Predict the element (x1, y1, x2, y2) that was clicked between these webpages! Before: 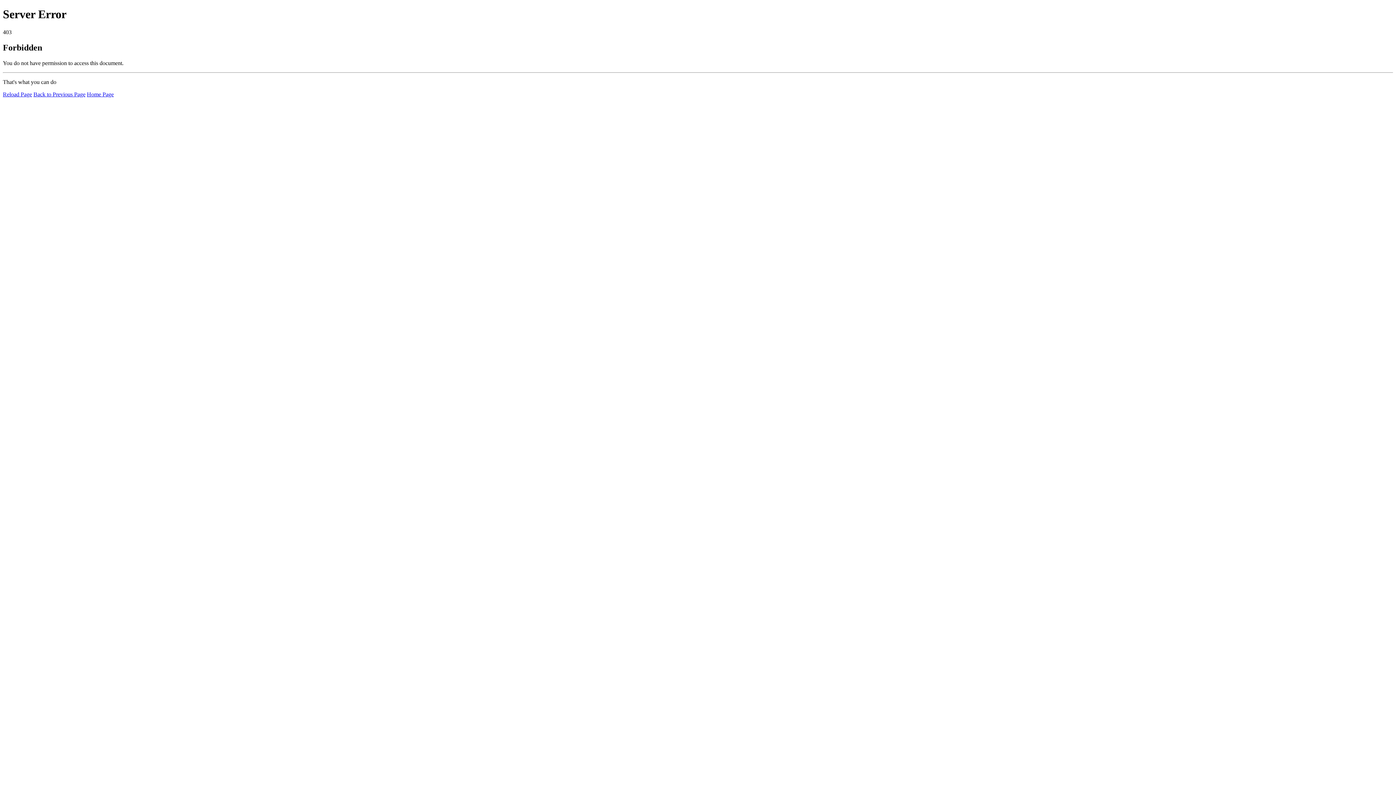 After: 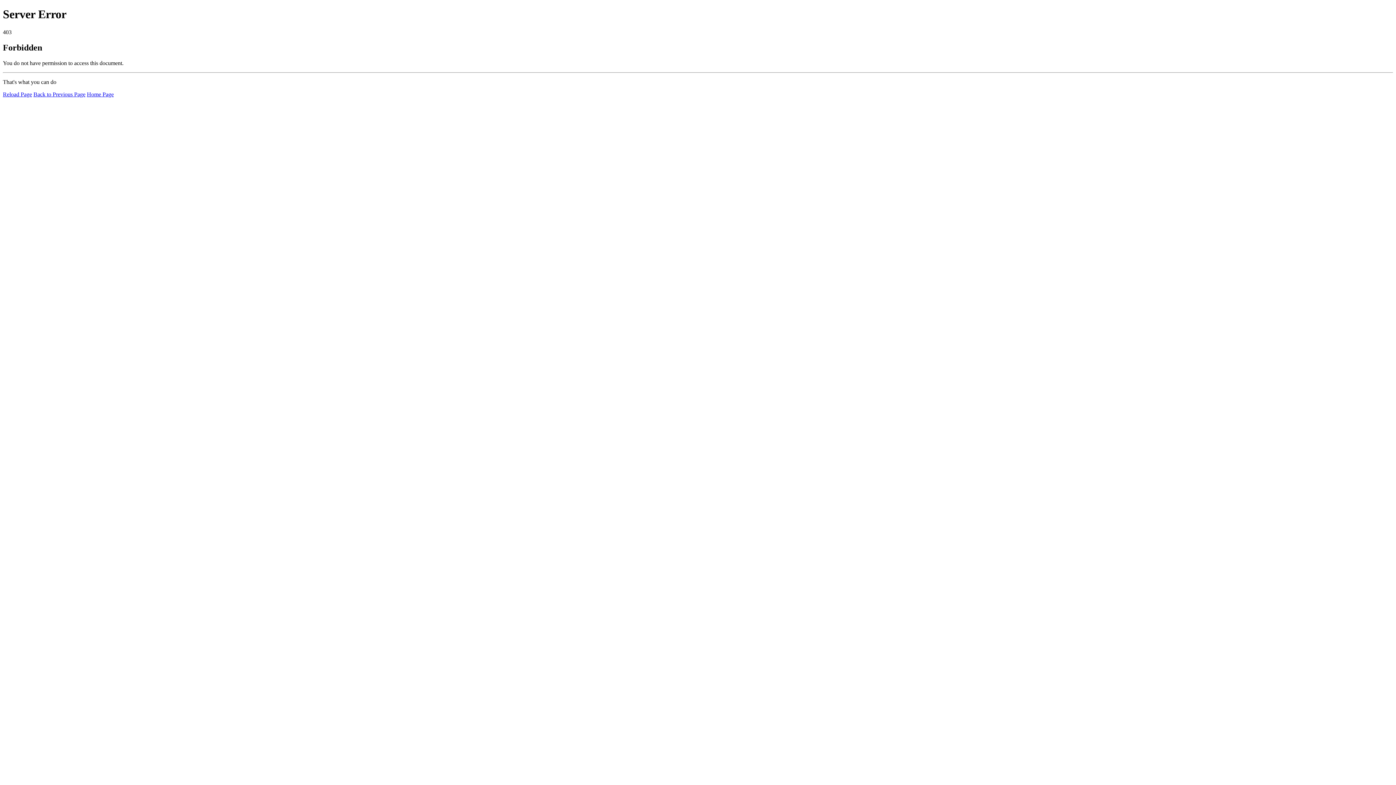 Action: label: Home Page bbox: (86, 91, 113, 97)